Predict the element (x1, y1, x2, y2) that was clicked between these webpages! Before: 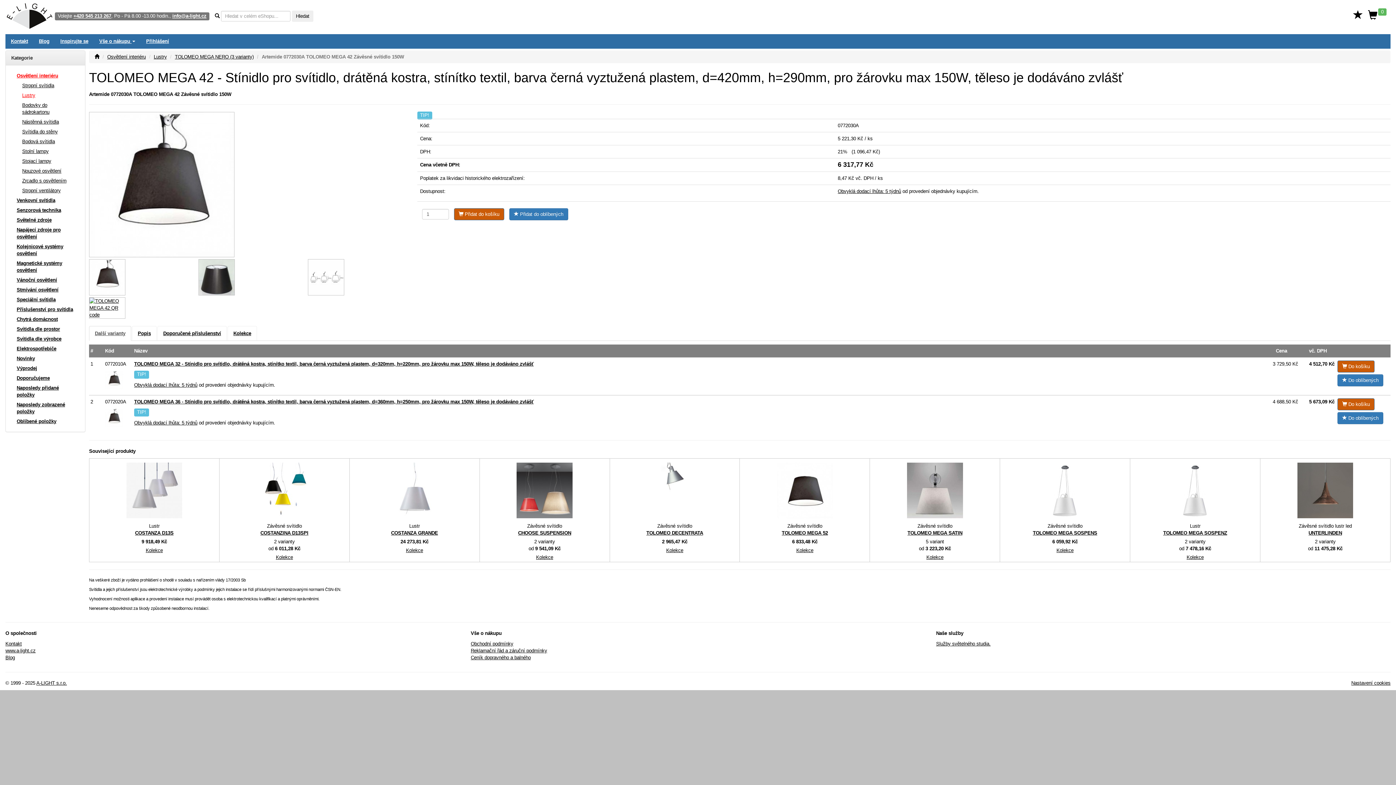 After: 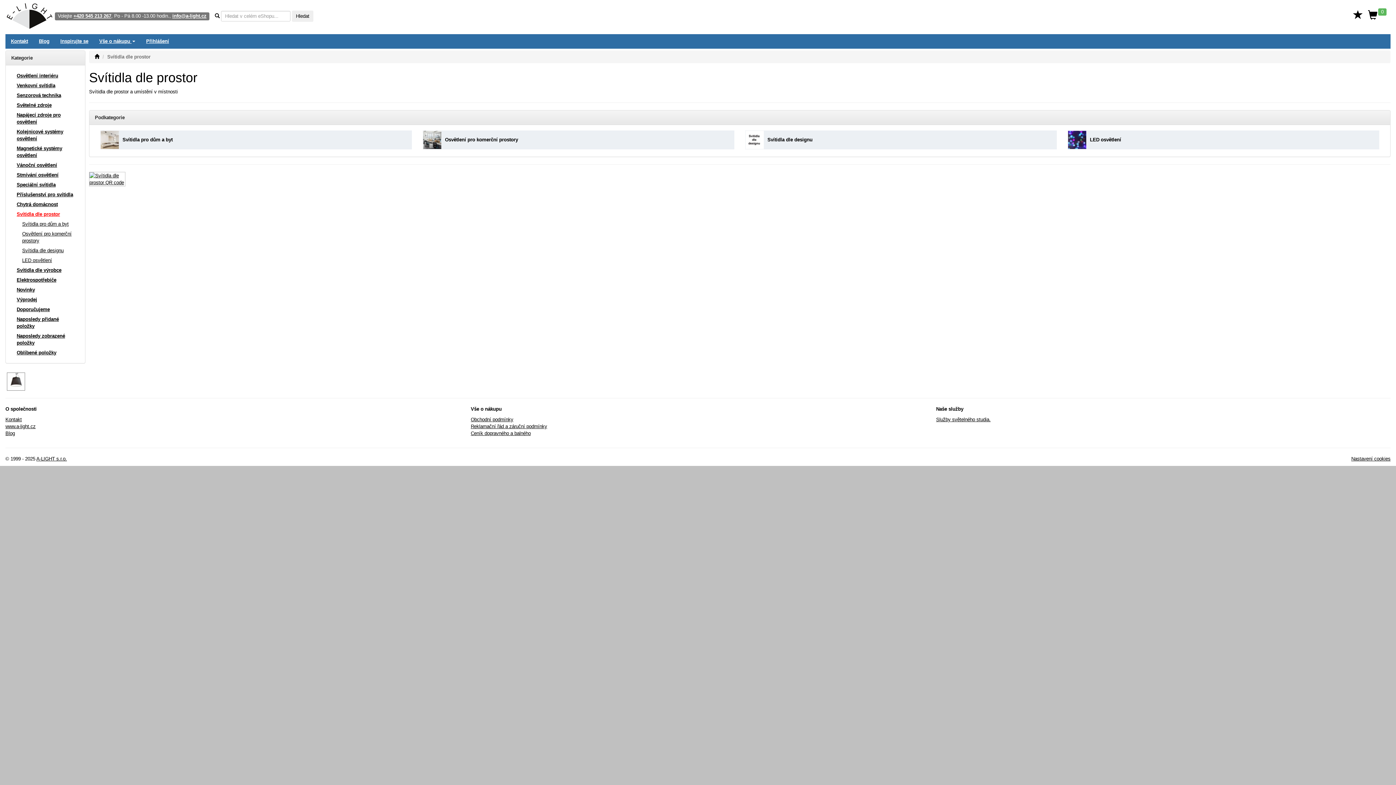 Action: label: Svítidla dle prostor bbox: (11, 324, 79, 334)